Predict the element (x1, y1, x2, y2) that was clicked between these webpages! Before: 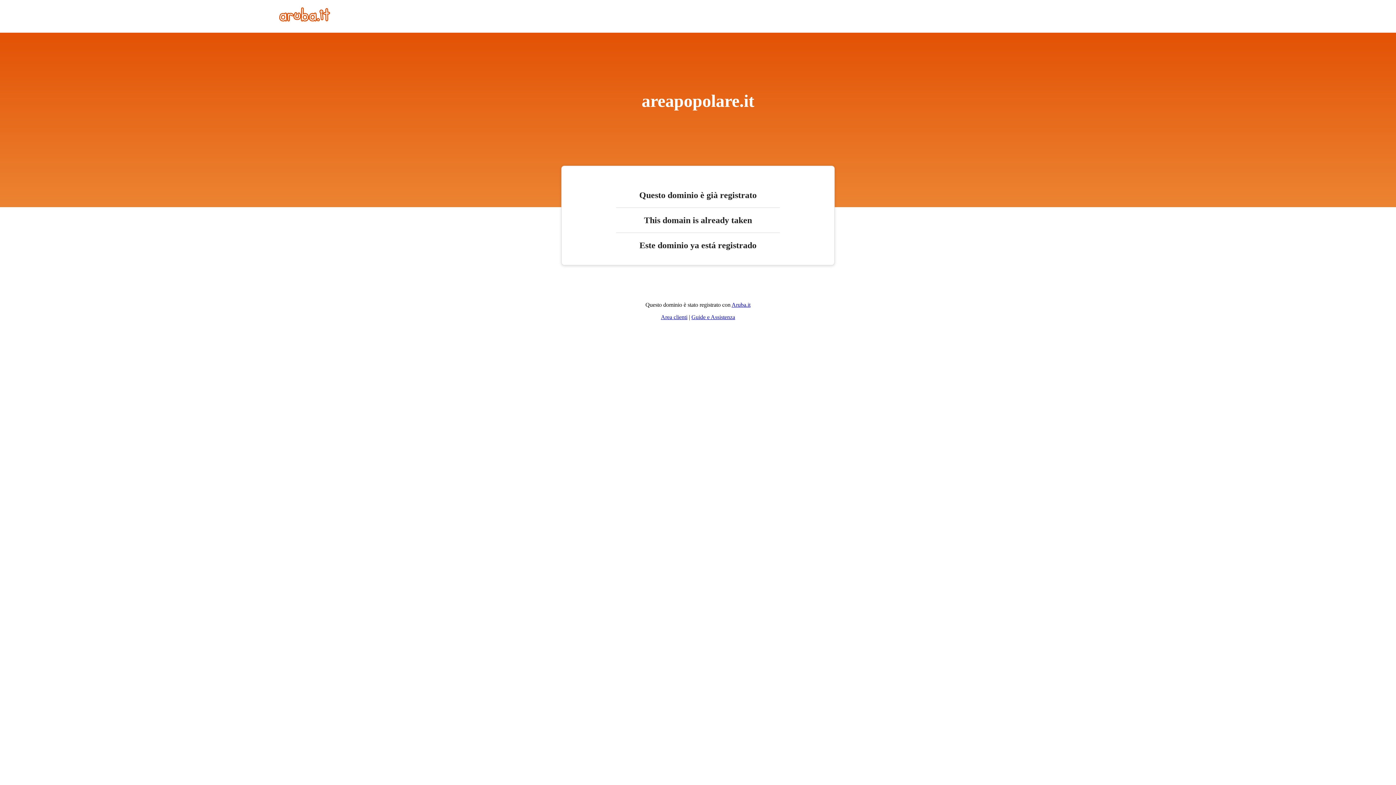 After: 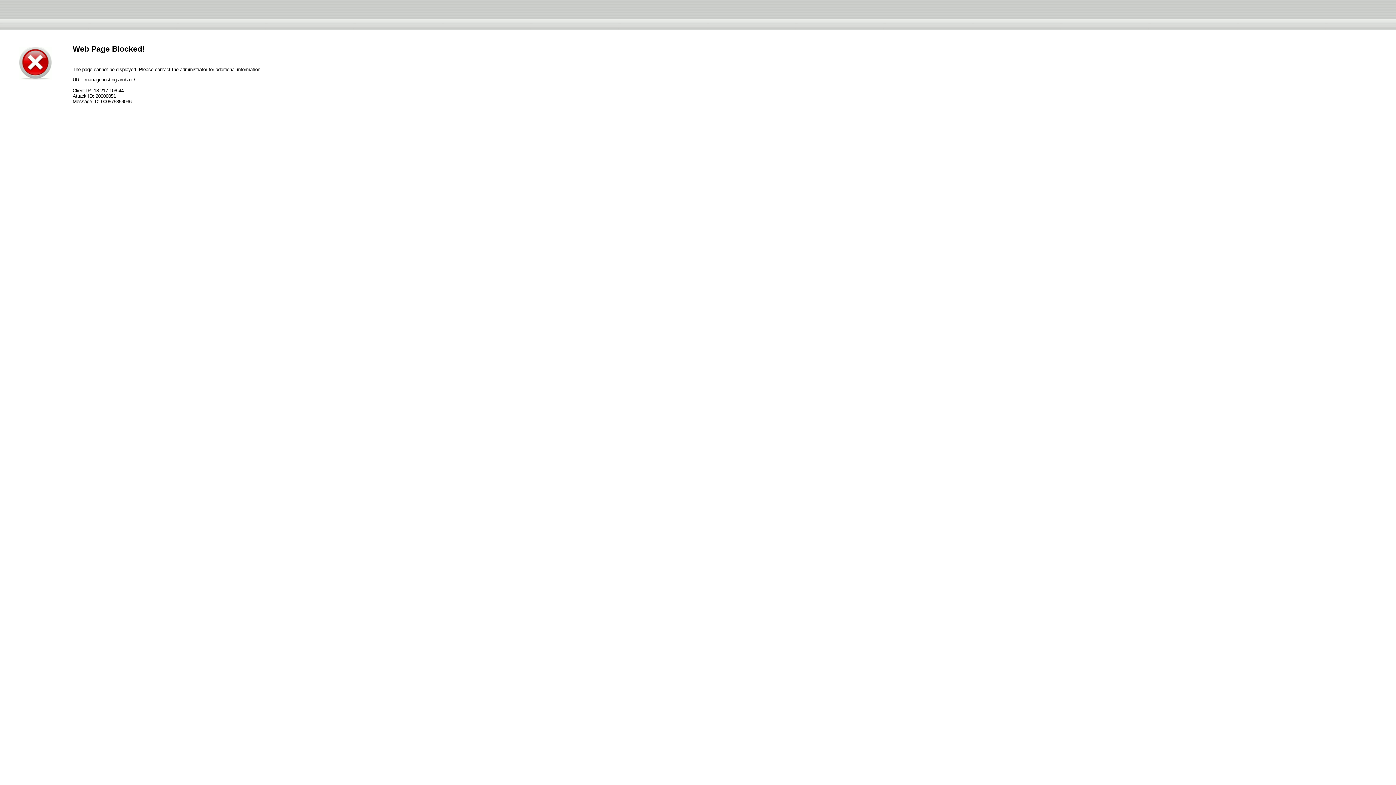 Action: label: Area clienti bbox: (661, 314, 687, 320)